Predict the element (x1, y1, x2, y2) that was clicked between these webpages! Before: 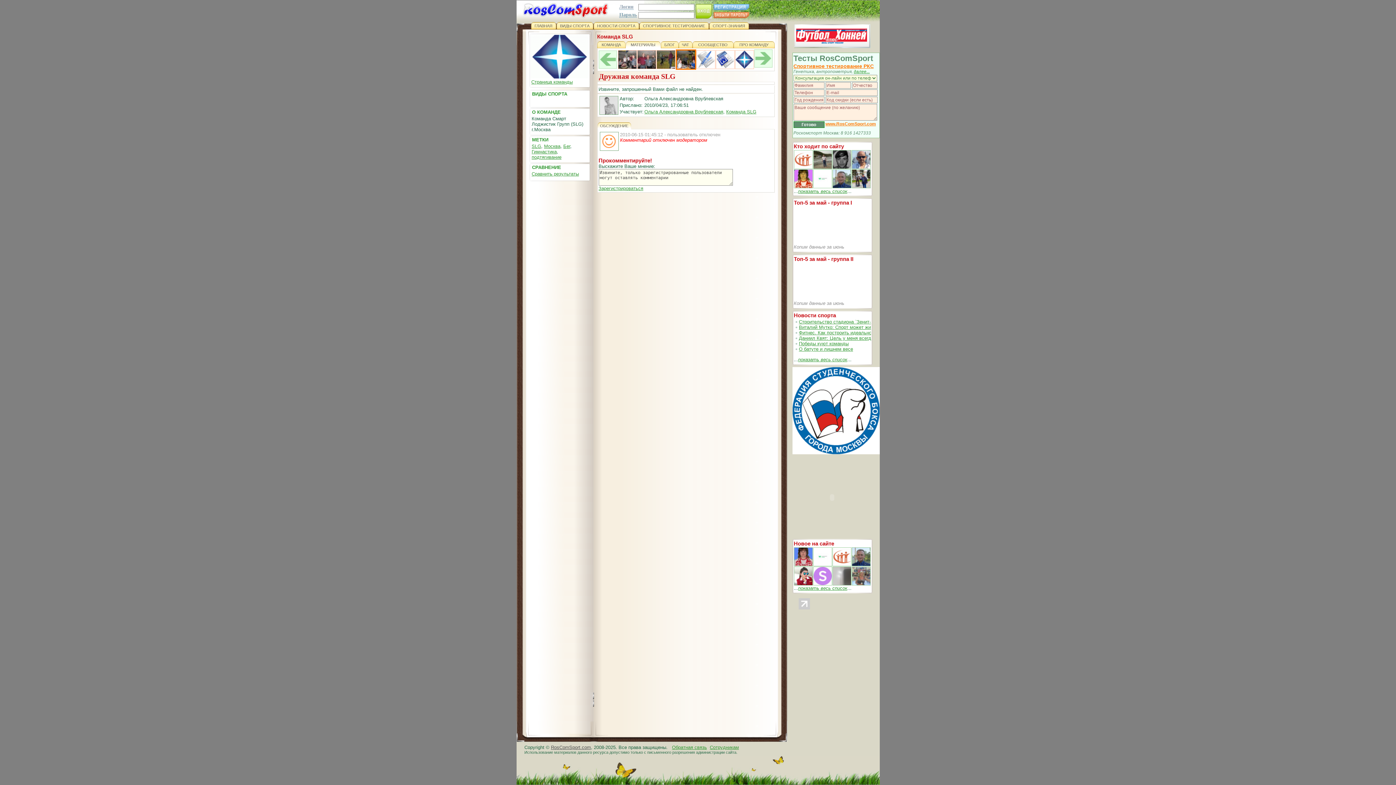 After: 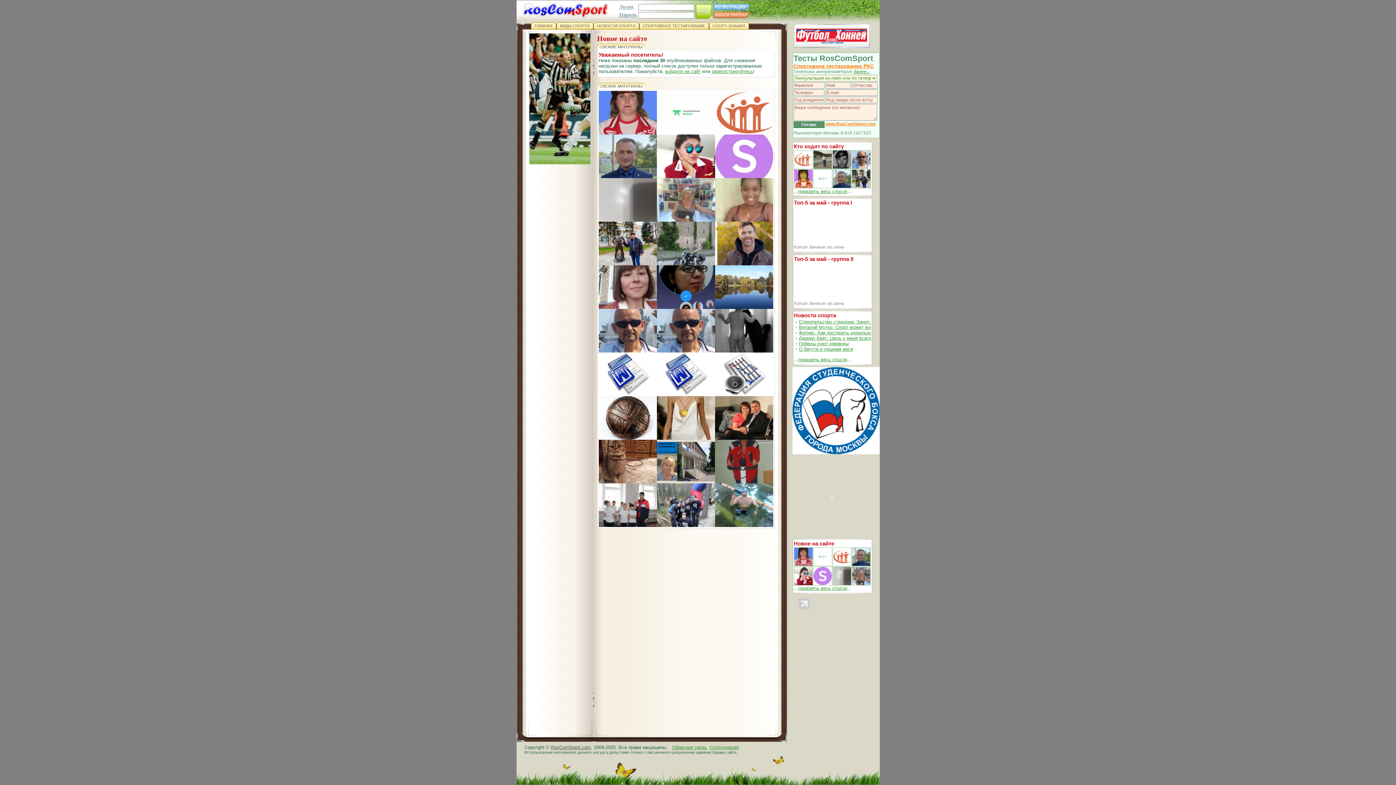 Action: label: показать весь список bbox: (798, 585, 847, 591)